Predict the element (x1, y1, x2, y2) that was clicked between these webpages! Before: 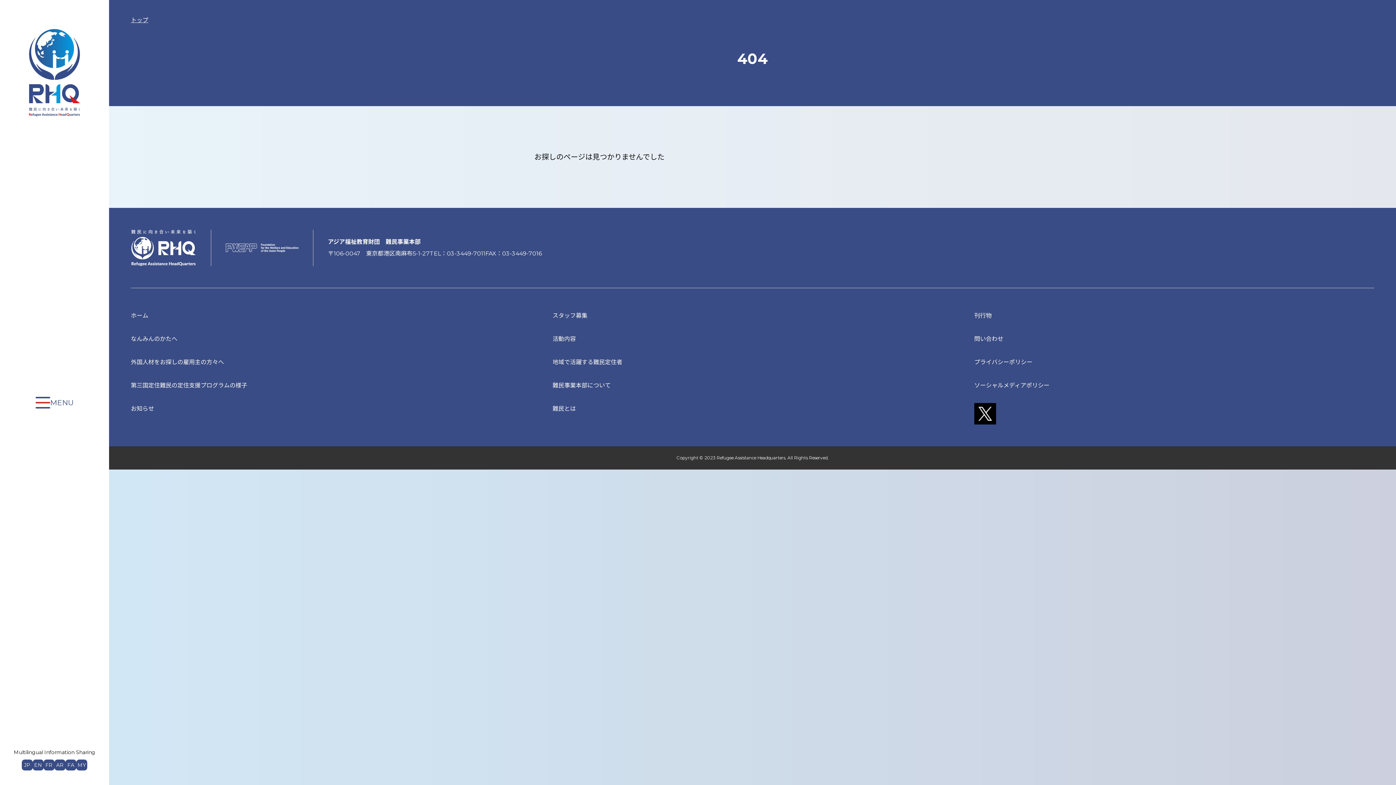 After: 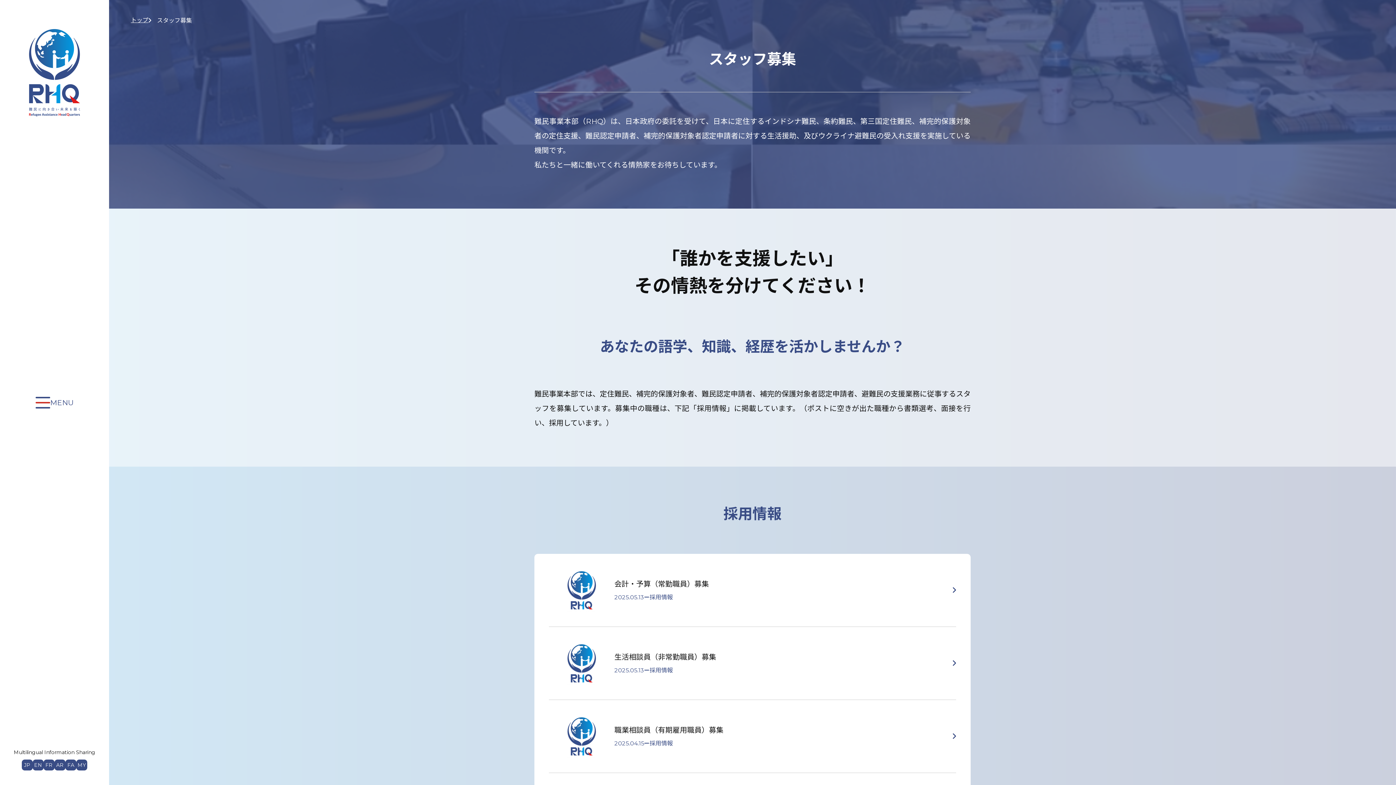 Action: label: スタッフ募集 bbox: (552, 312, 587, 319)